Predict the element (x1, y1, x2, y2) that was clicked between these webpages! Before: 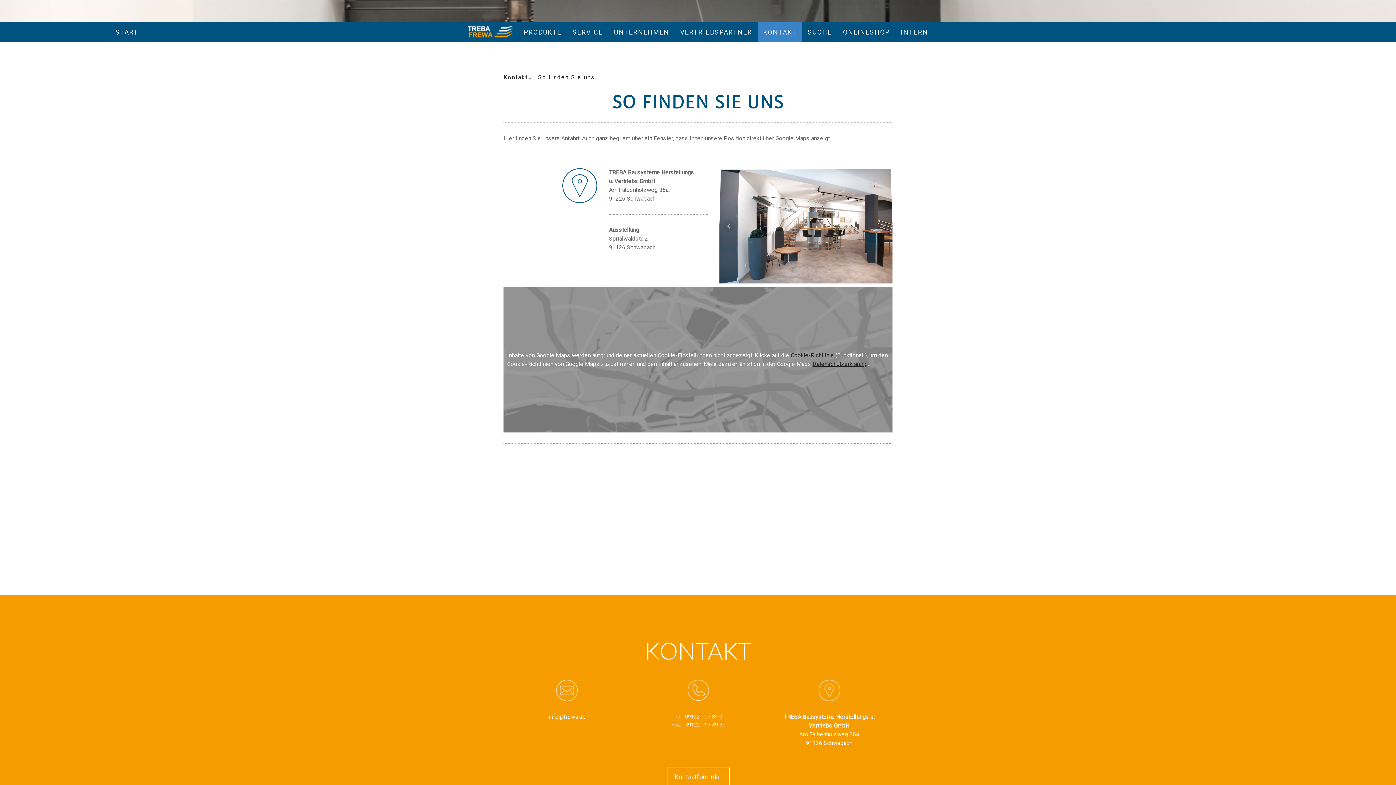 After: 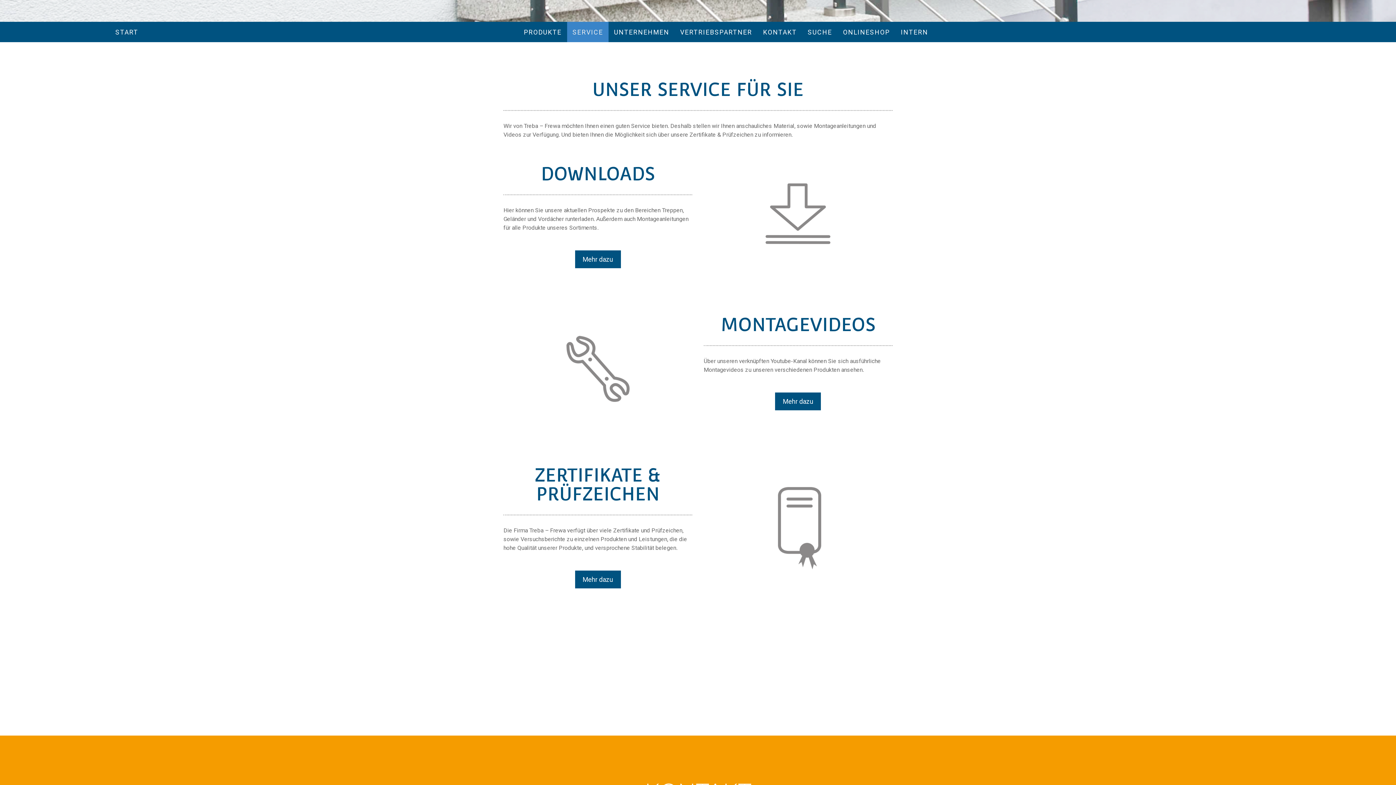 Action: label: SERVICE bbox: (567, 21, 608, 42)